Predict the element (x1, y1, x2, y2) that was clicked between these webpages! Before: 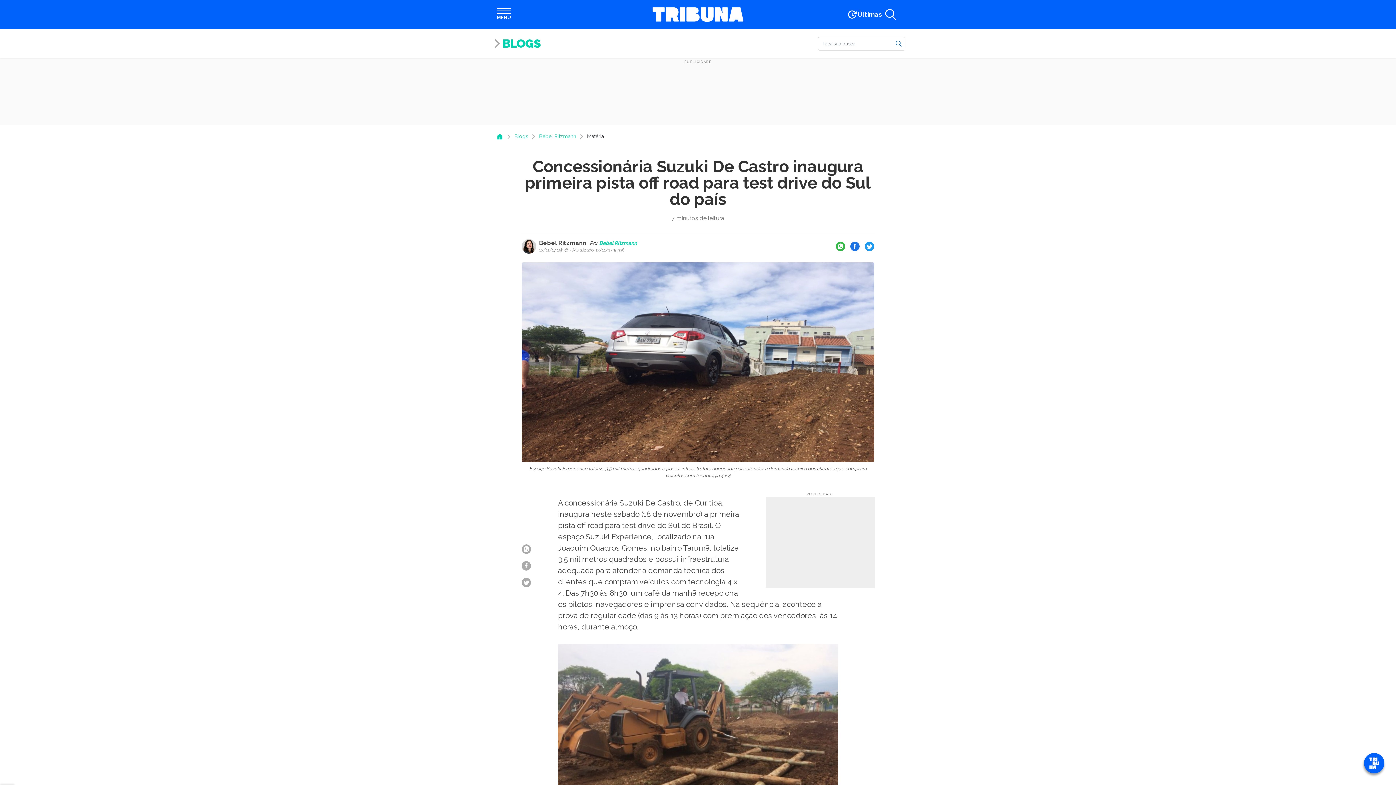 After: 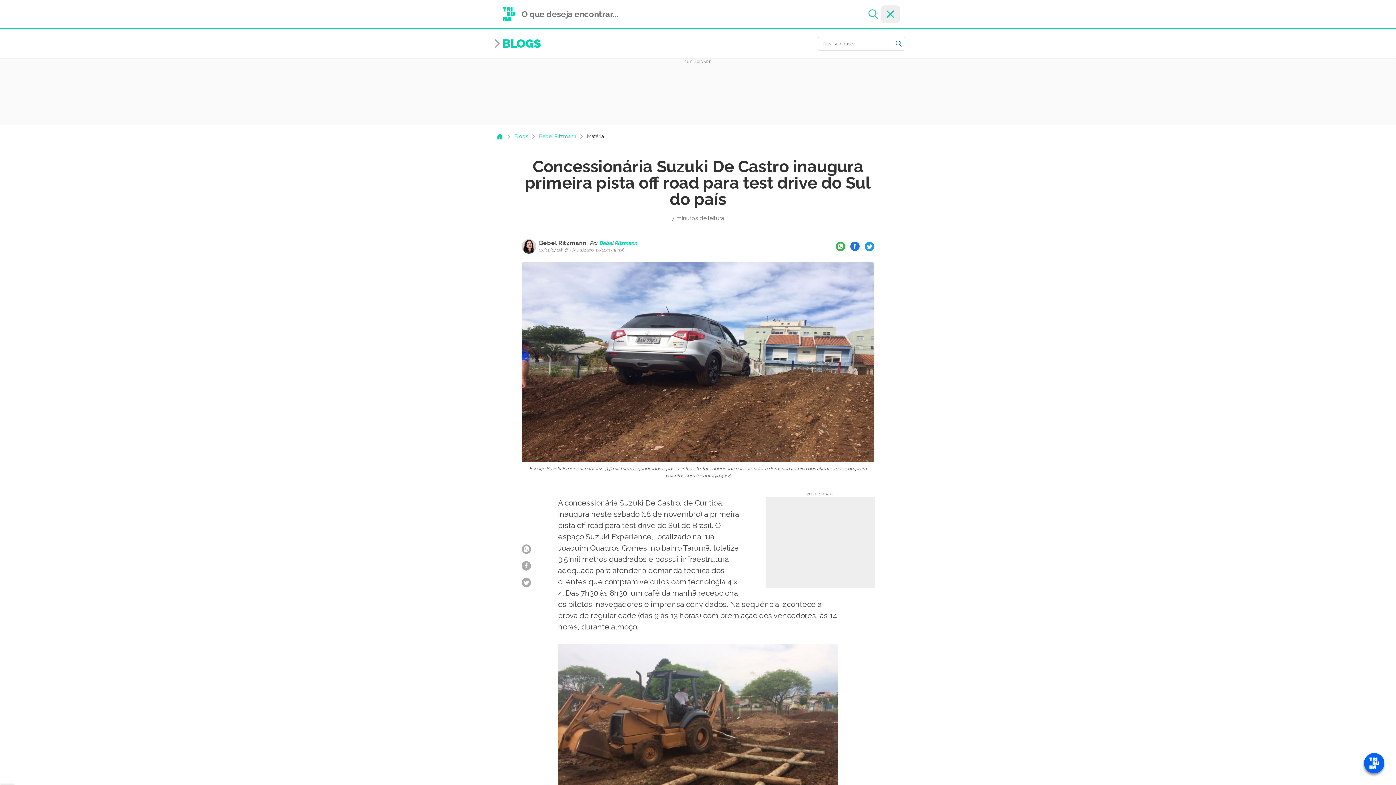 Action: bbox: (882, 5, 899, 23) label: Abrir a busca